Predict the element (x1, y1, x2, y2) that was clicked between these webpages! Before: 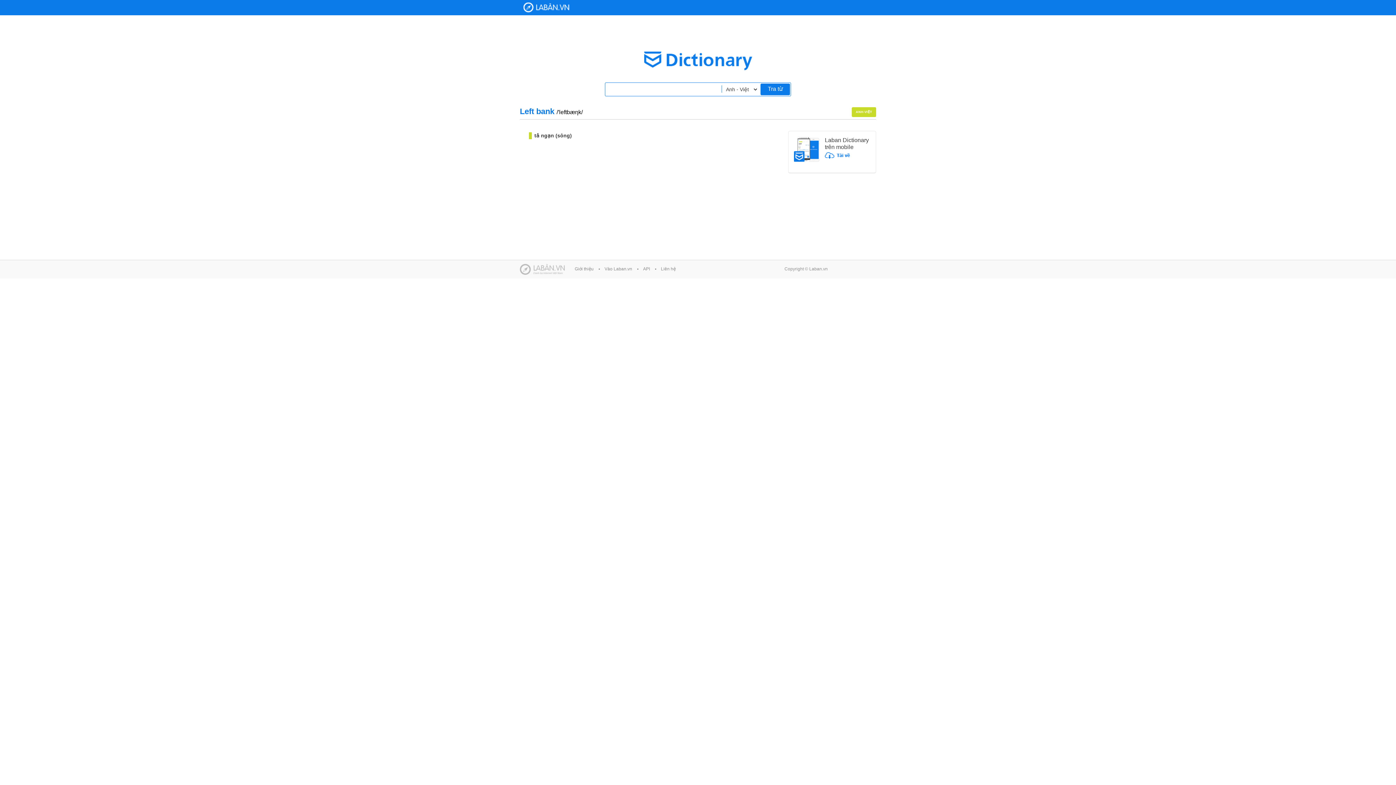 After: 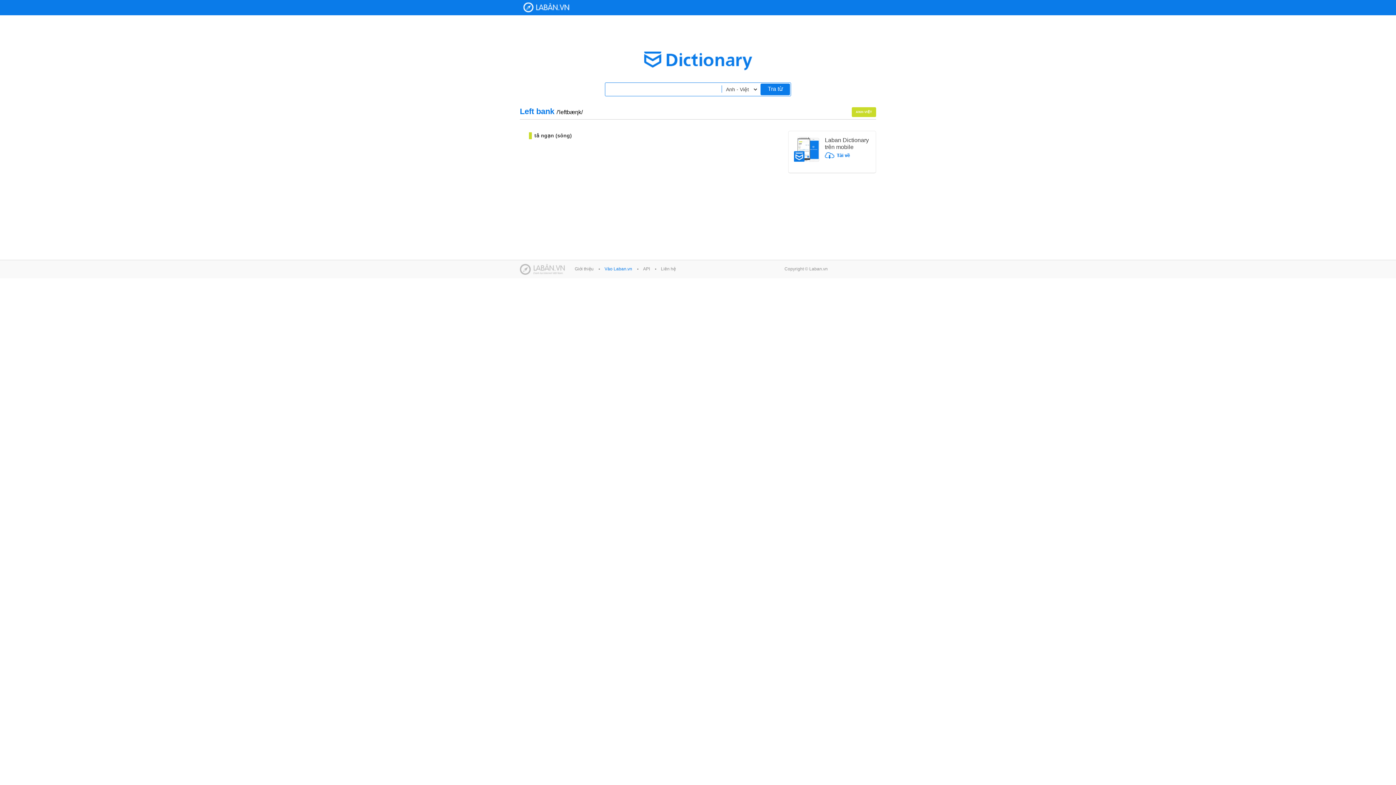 Action: label: Vào Laban.vn bbox: (604, 266, 632, 271)